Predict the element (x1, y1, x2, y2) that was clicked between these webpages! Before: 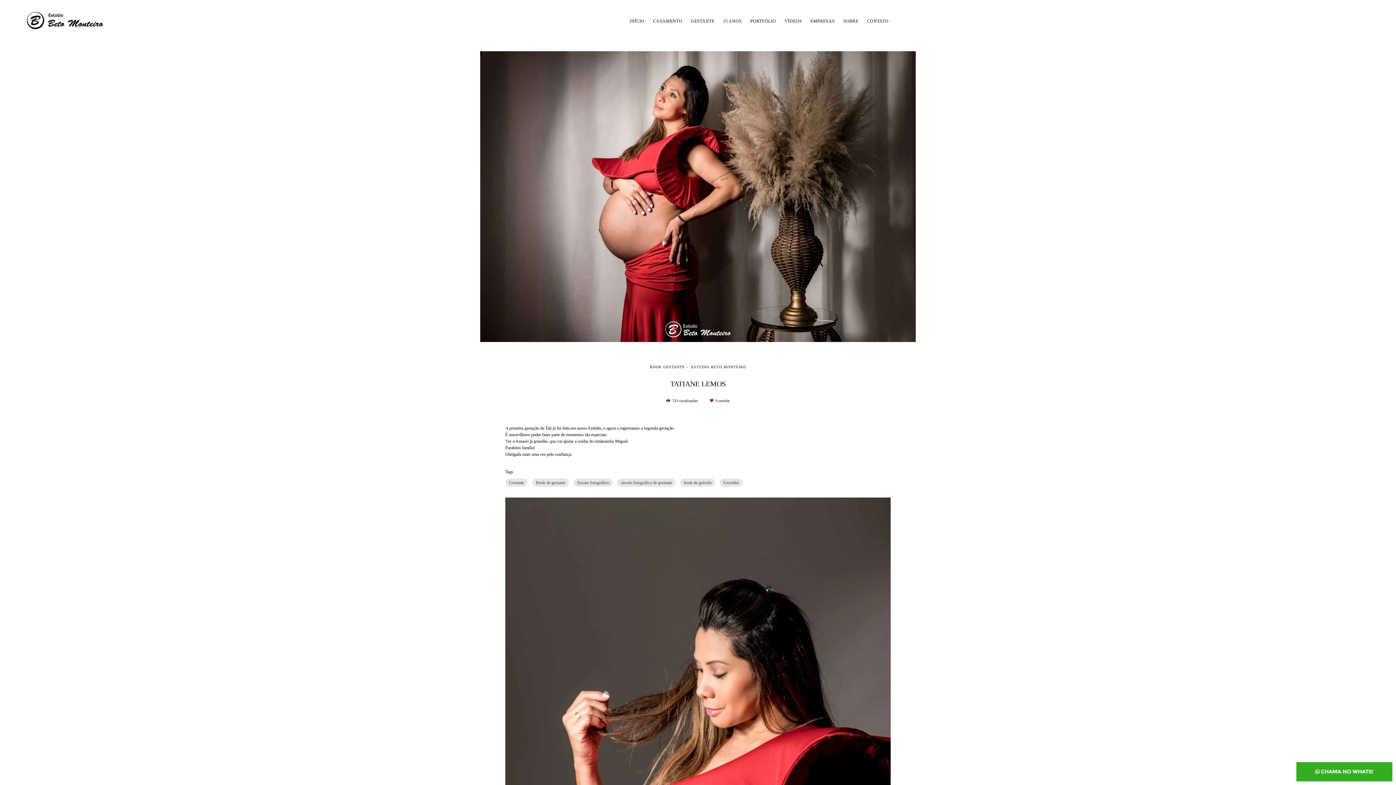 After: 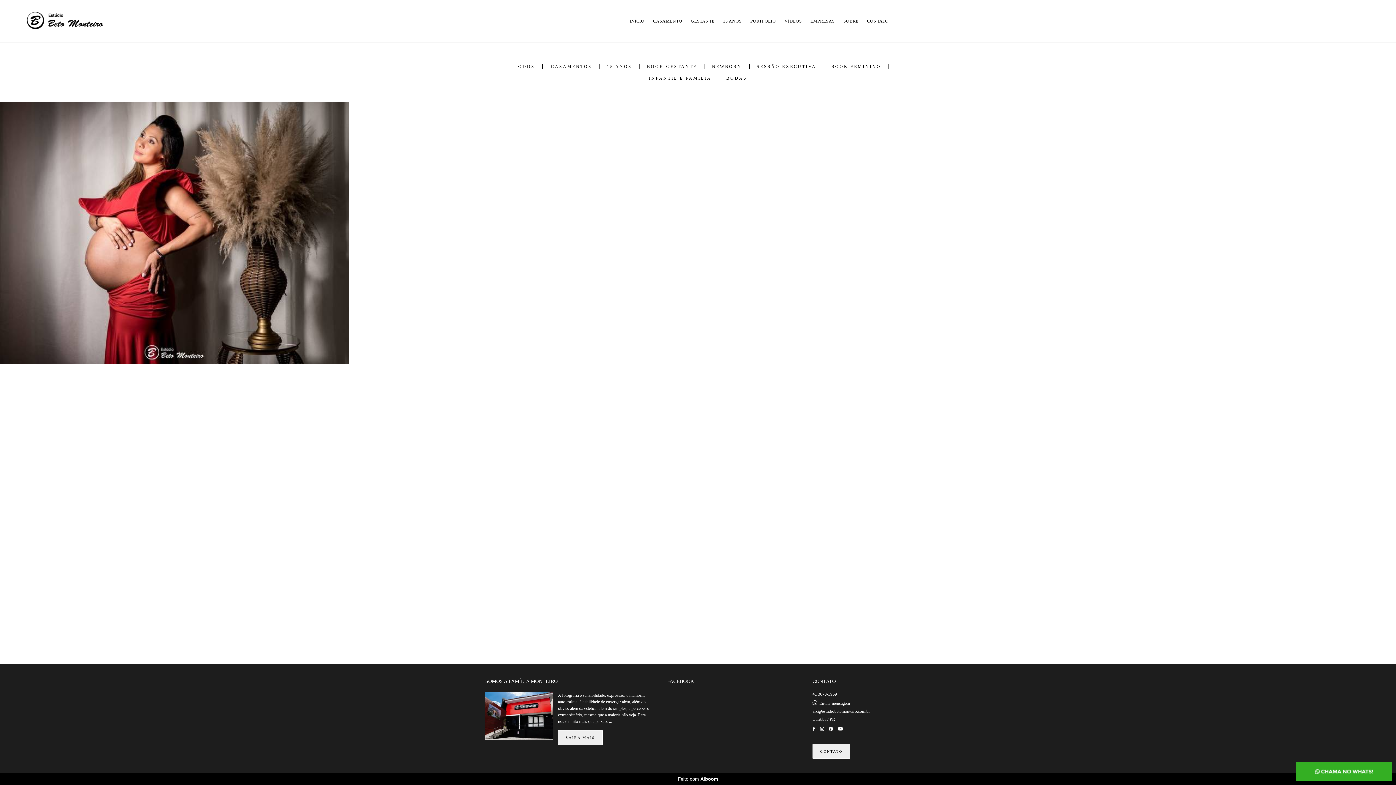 Action: bbox: (617, 479, 675, 487) label: sessão fotográfica de gestante